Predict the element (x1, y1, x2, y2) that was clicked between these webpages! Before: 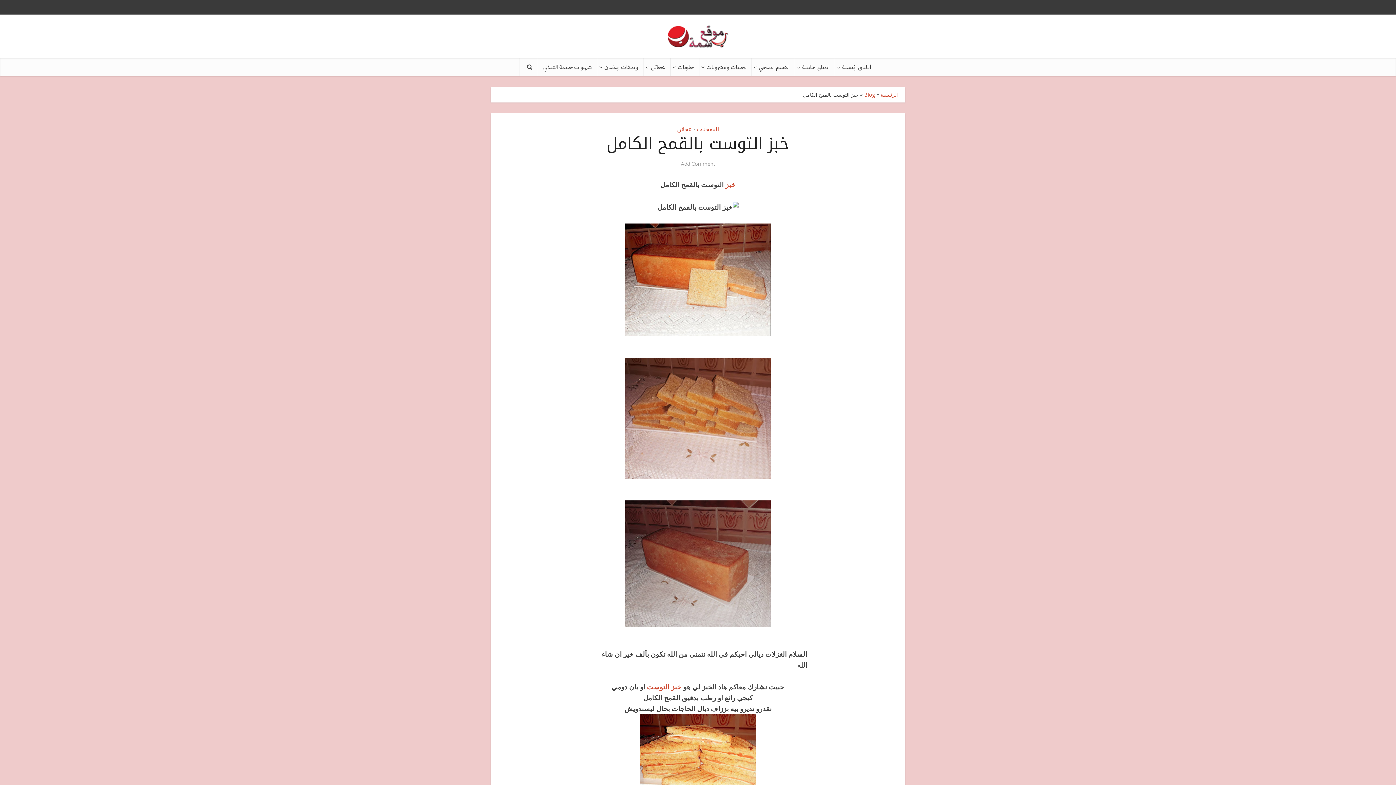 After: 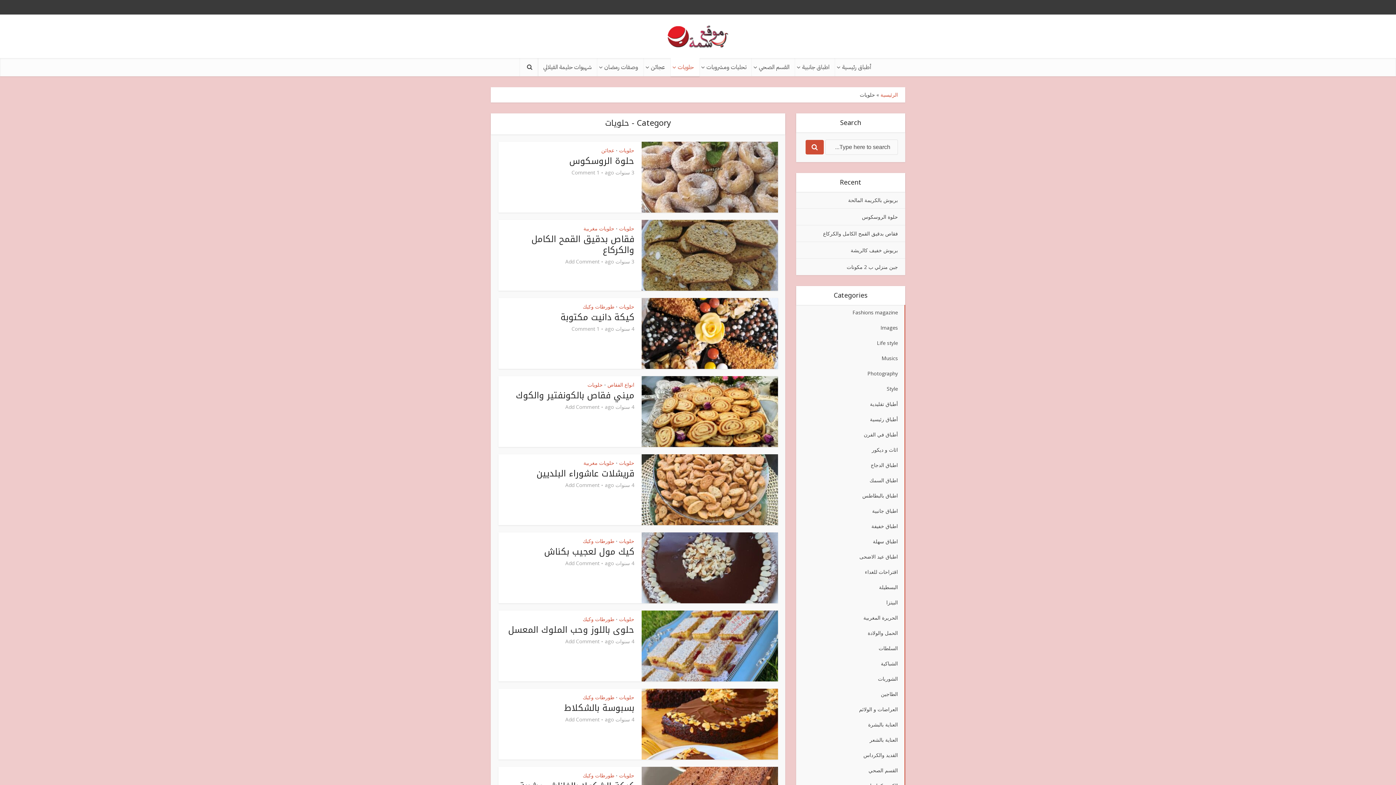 Action: label: حلويات bbox: (670, 58, 699, 76)